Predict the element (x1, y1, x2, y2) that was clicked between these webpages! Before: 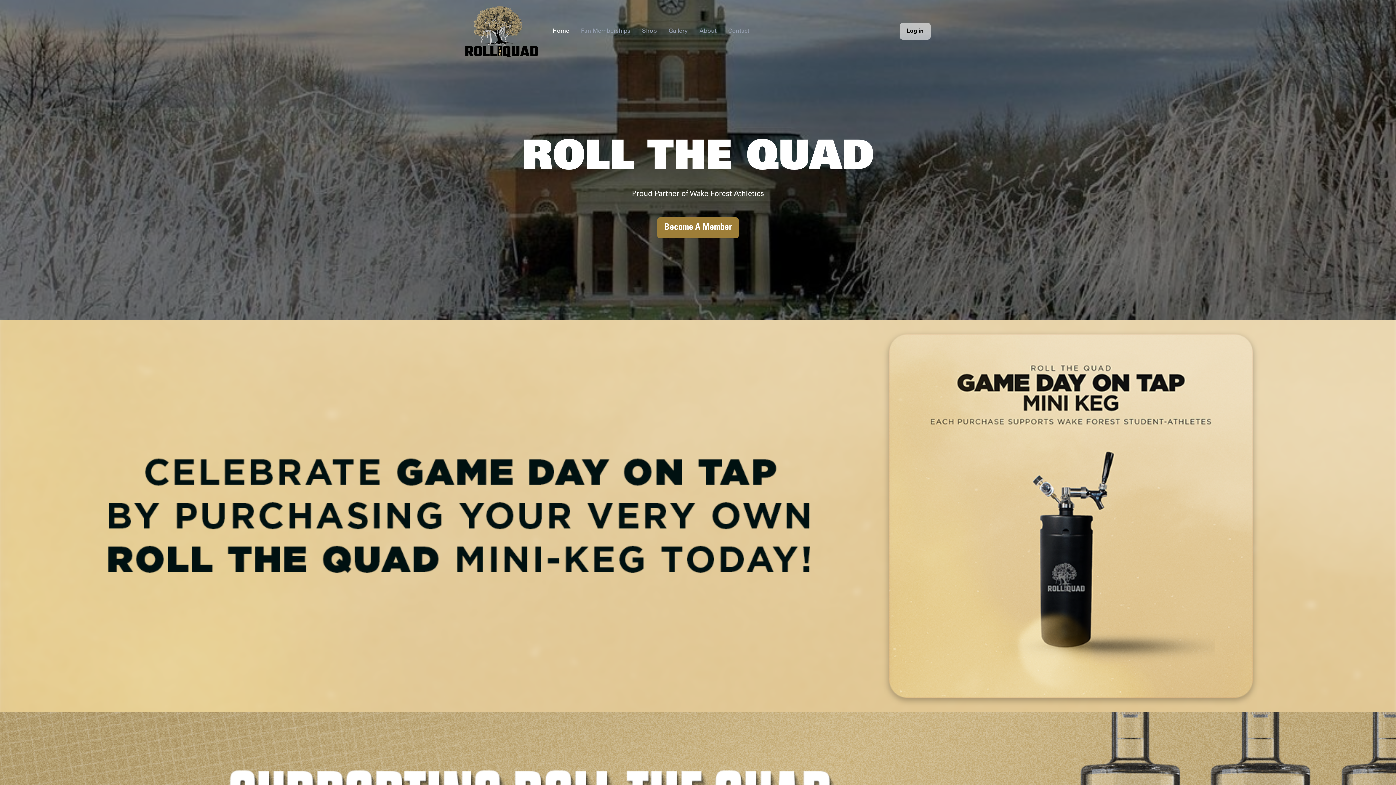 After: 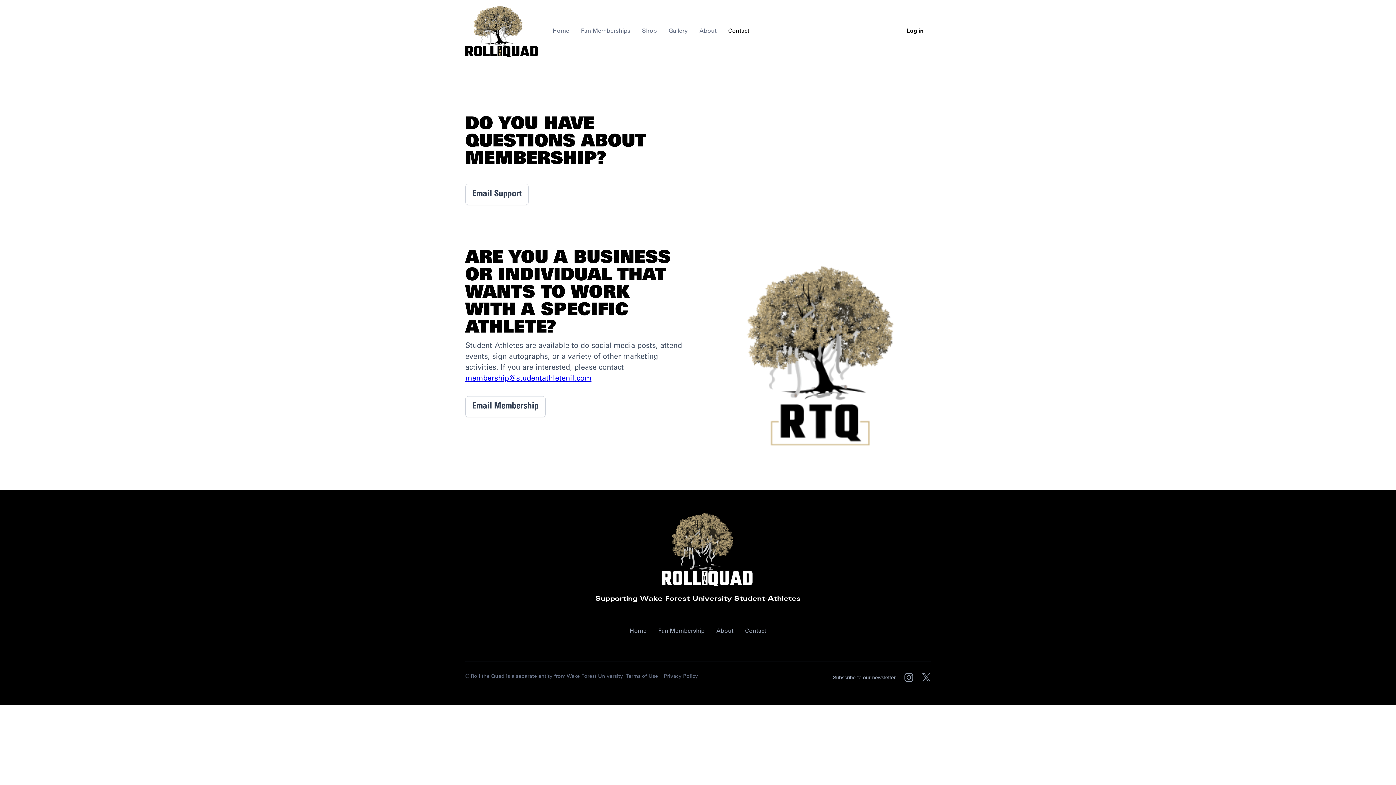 Action: bbox: (722, 23, 755, 39) label: Contact